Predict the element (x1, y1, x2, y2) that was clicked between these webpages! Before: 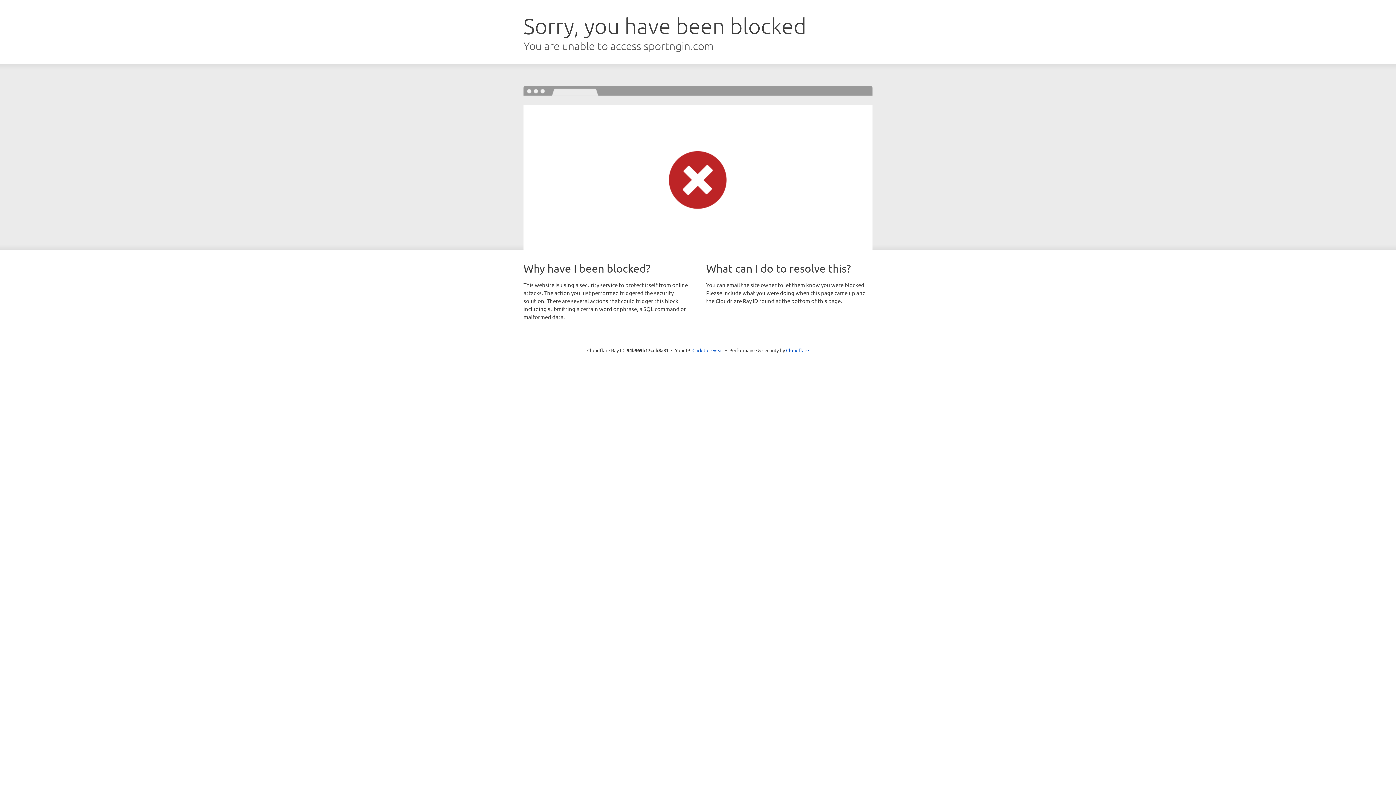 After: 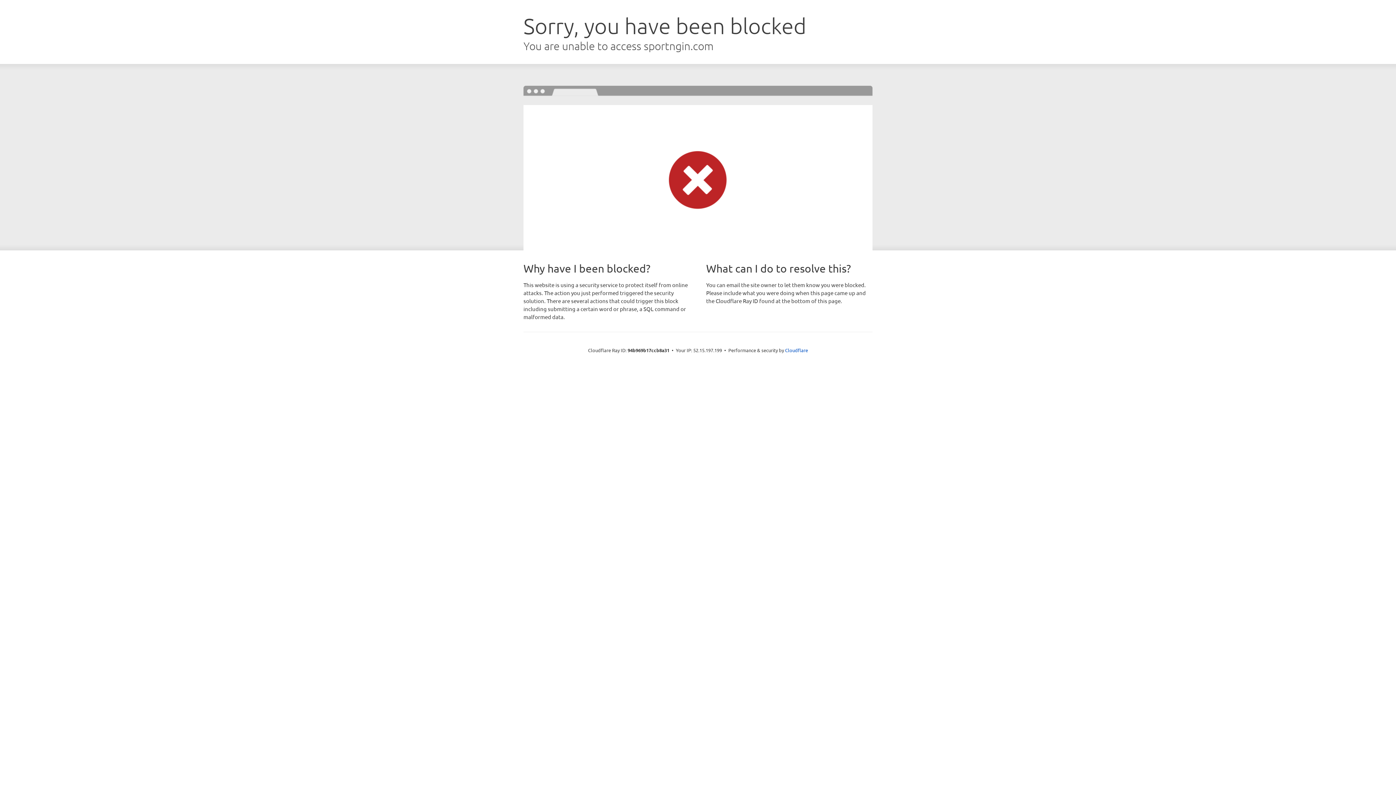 Action: bbox: (692, 346, 723, 353) label: Click to reveal